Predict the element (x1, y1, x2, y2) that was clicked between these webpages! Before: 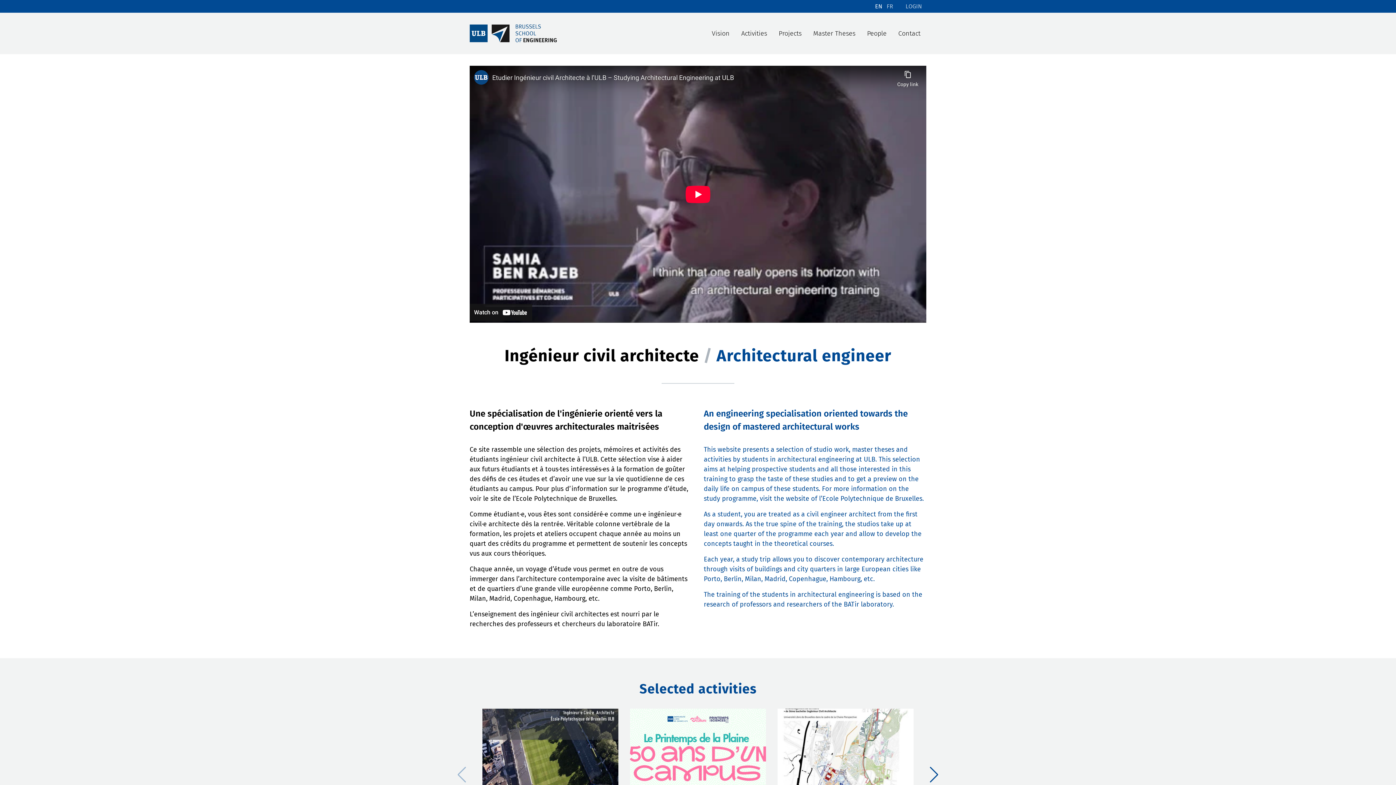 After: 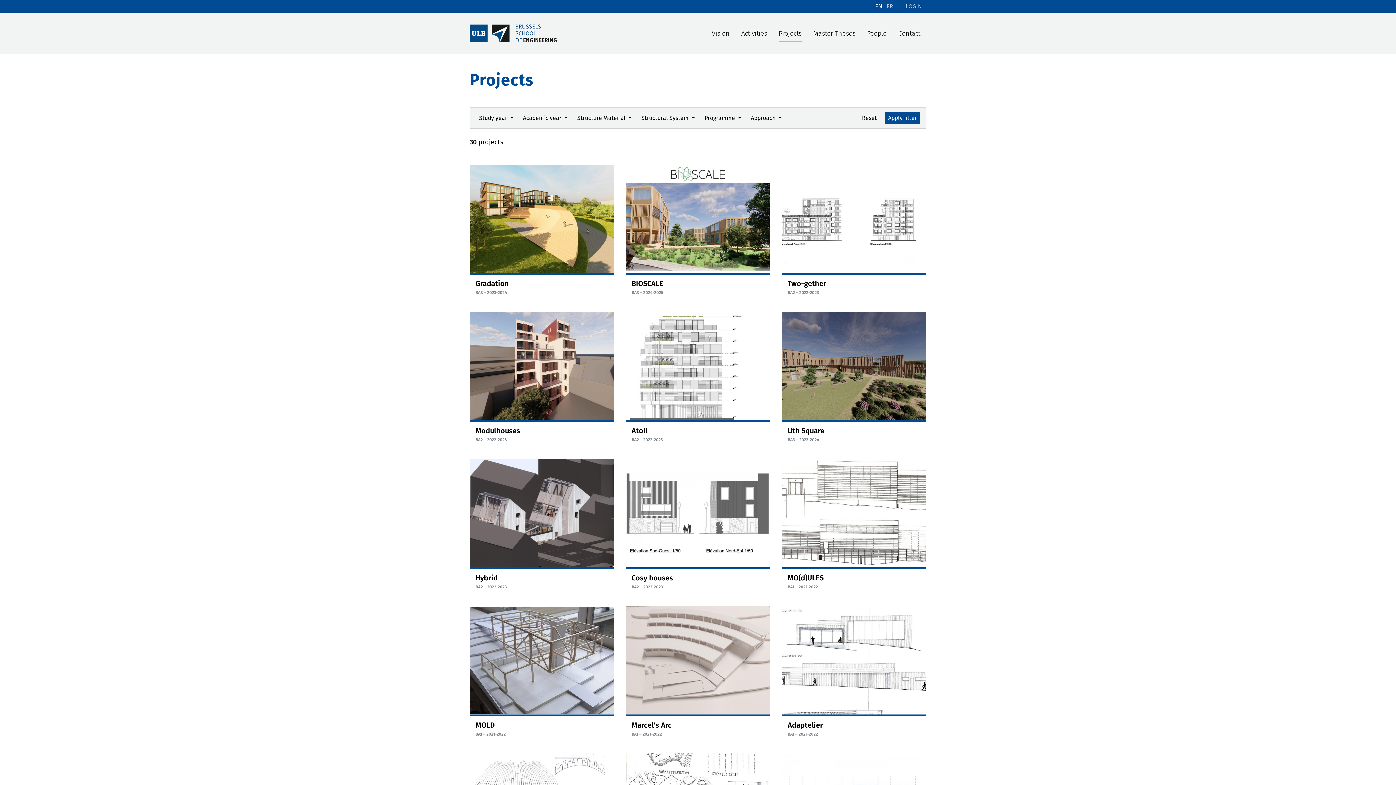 Action: bbox: (778, 25, 801, 41) label: Projects